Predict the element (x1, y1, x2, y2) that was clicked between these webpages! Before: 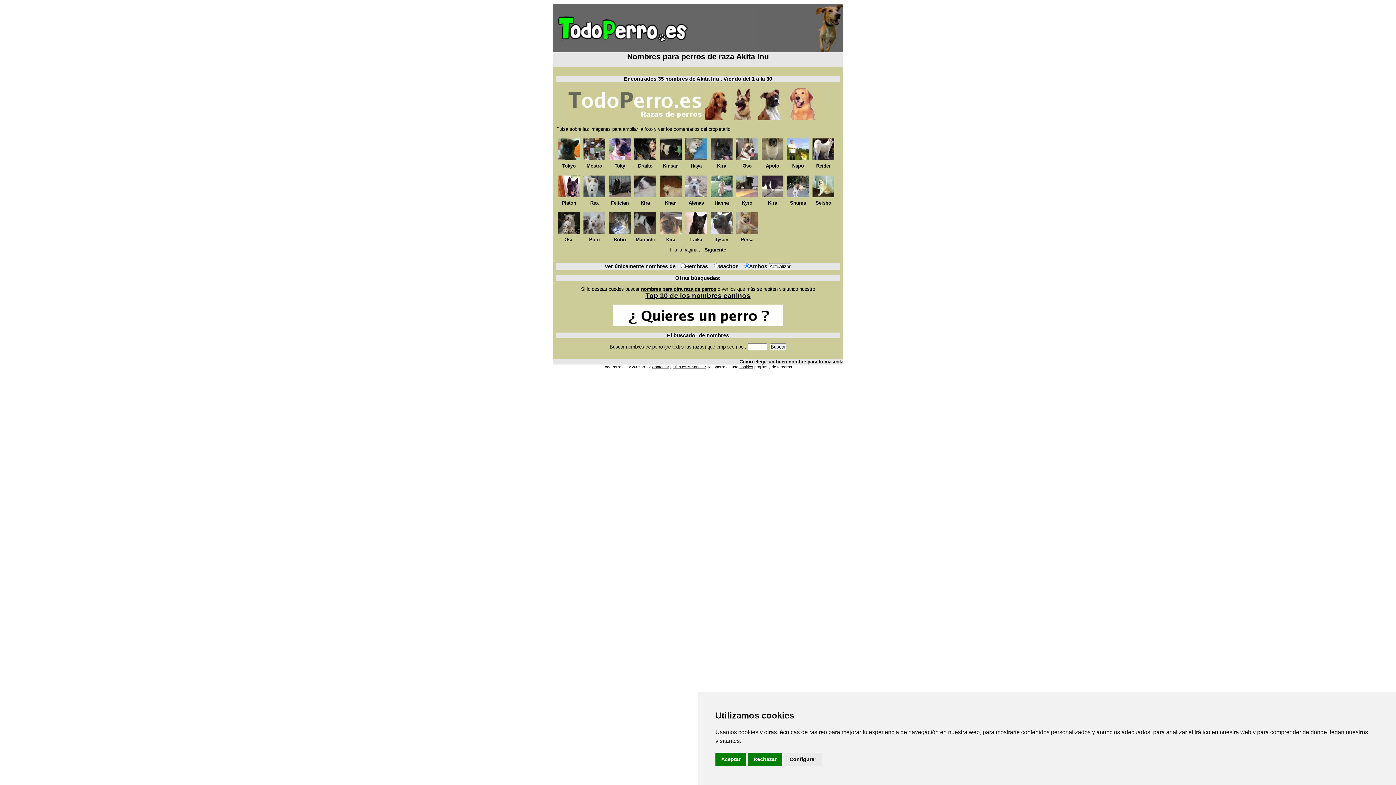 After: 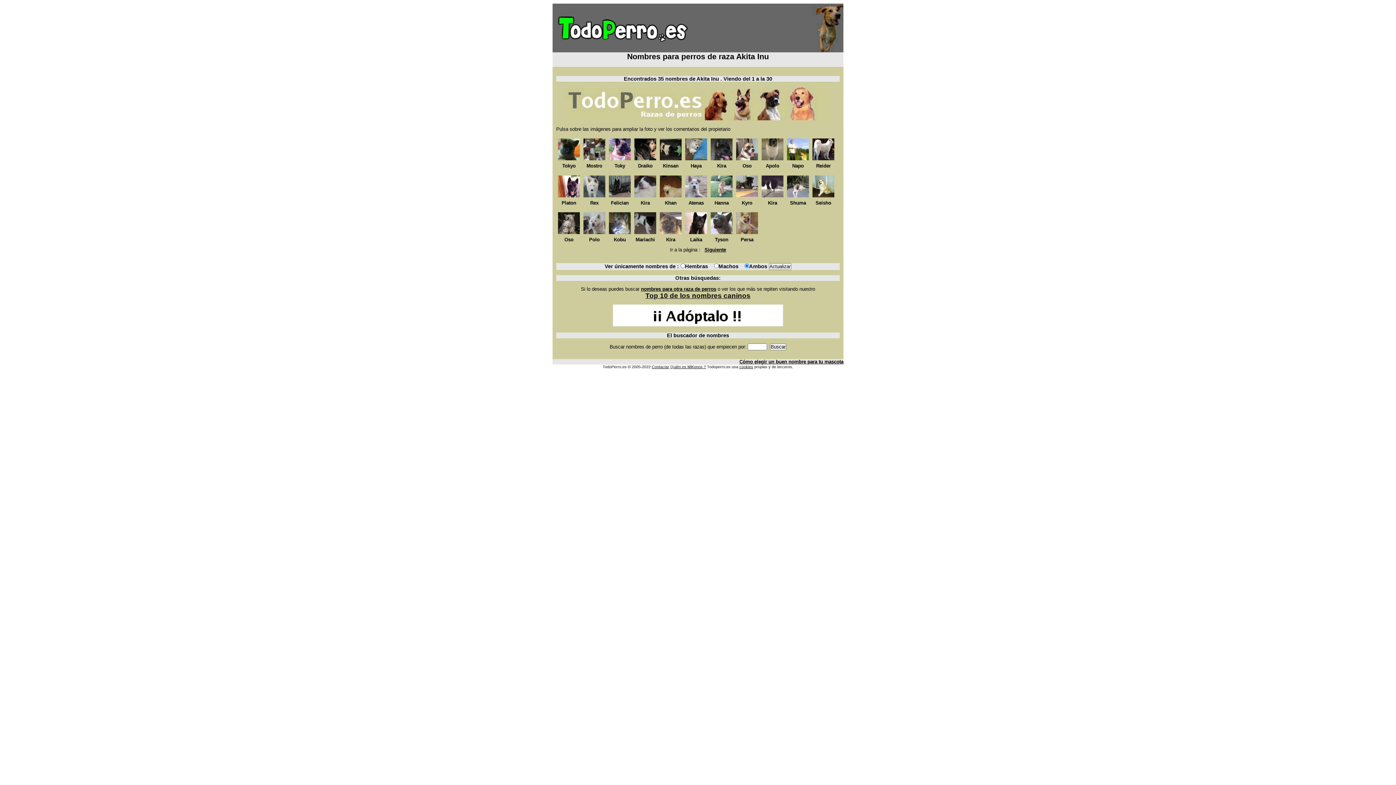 Action: bbox: (715, 753, 746, 766) label: Aceptar